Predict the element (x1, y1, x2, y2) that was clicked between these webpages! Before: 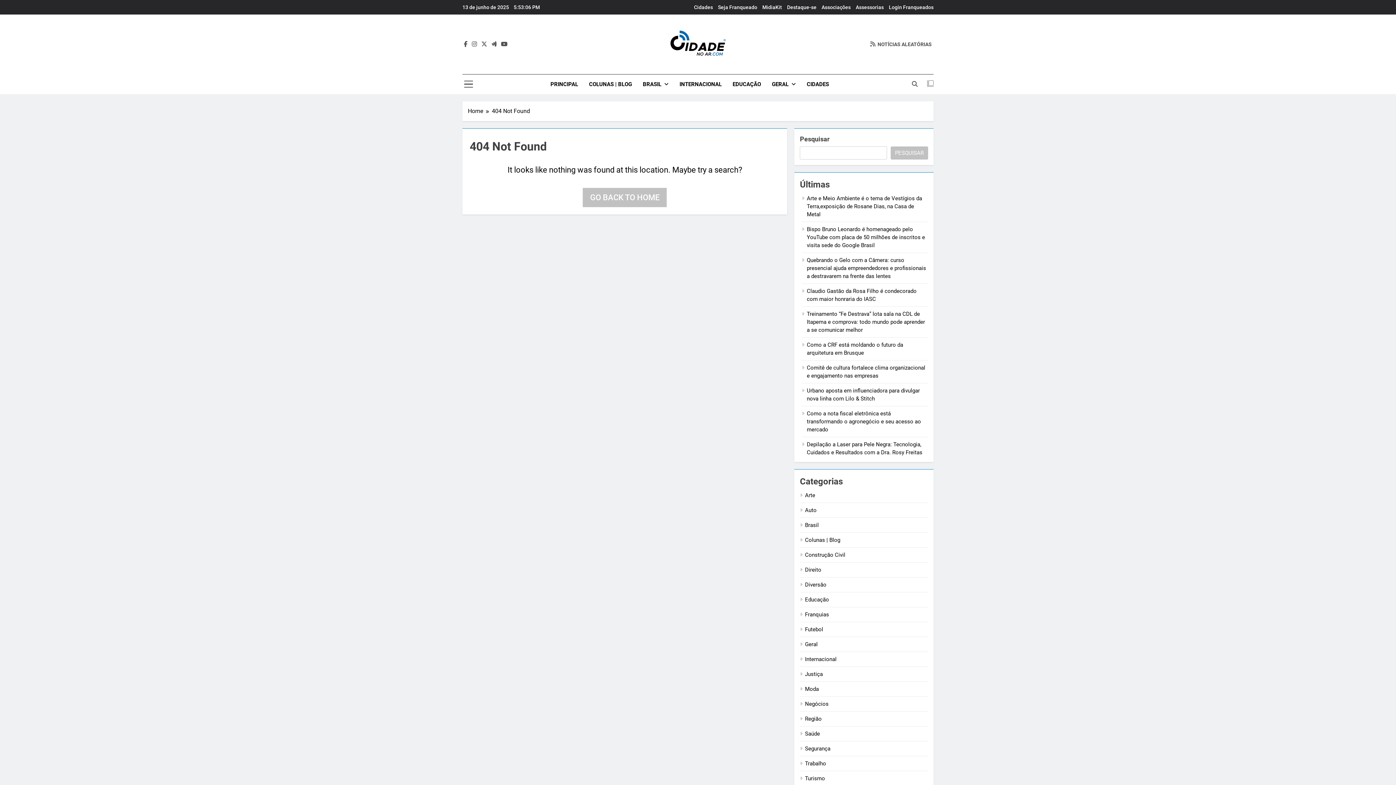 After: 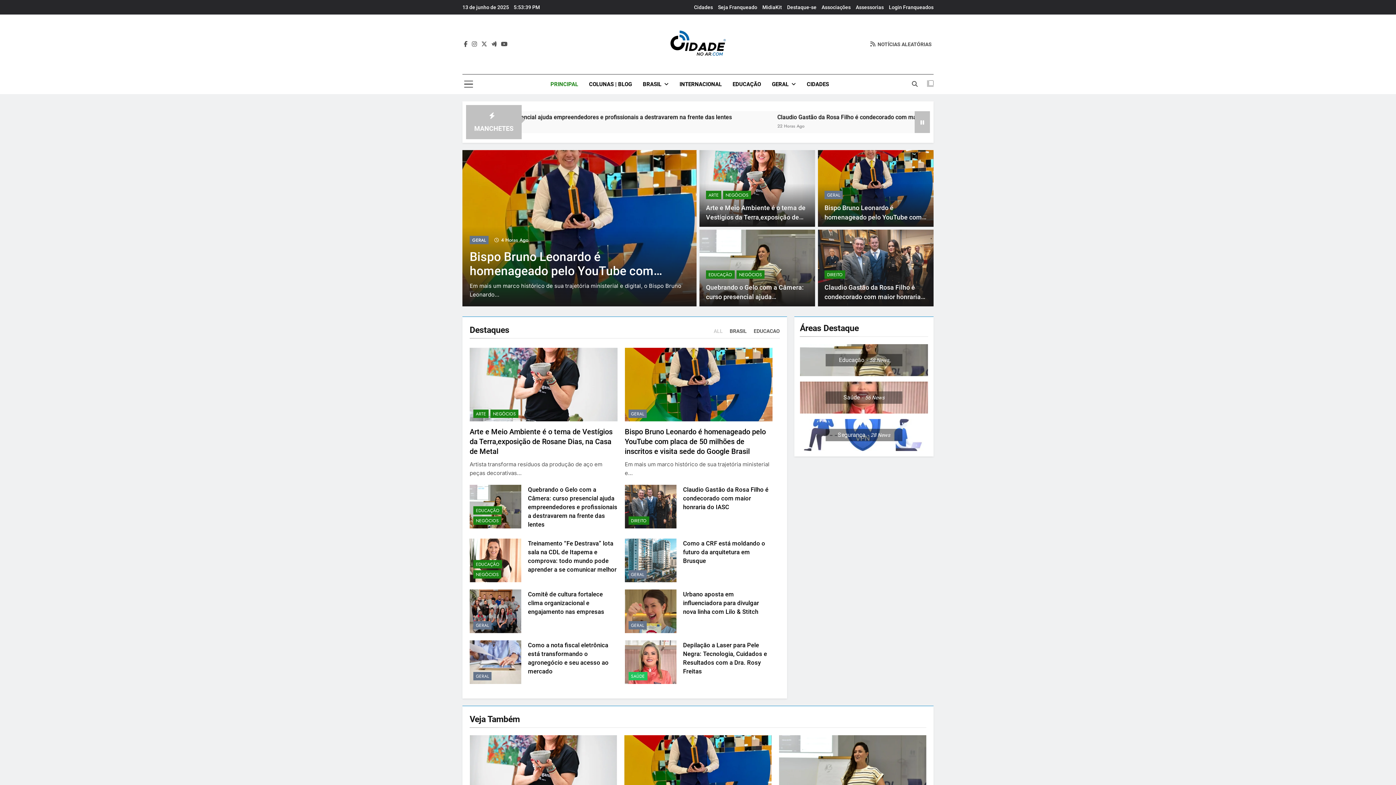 Action: bbox: (545, 74, 583, 94) label: PRINCIPAL